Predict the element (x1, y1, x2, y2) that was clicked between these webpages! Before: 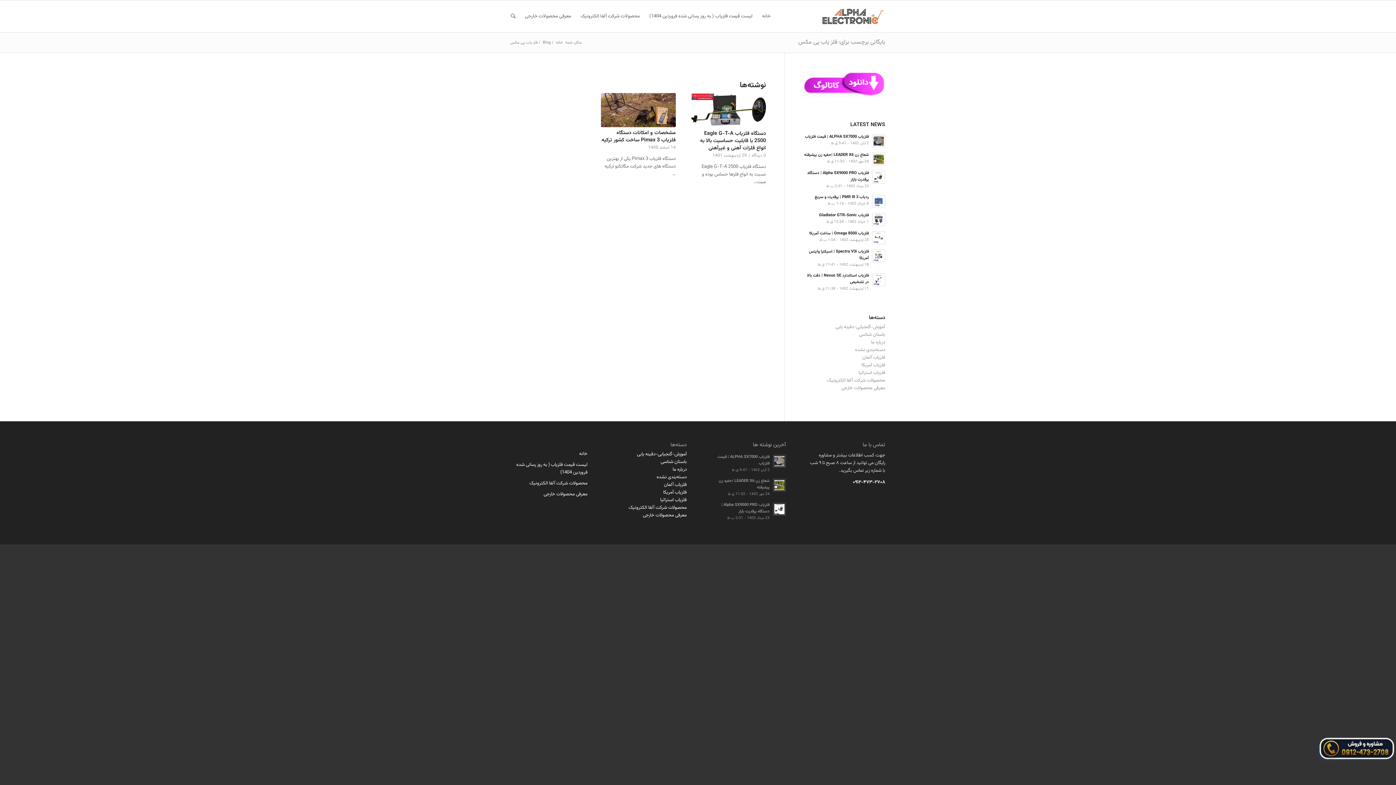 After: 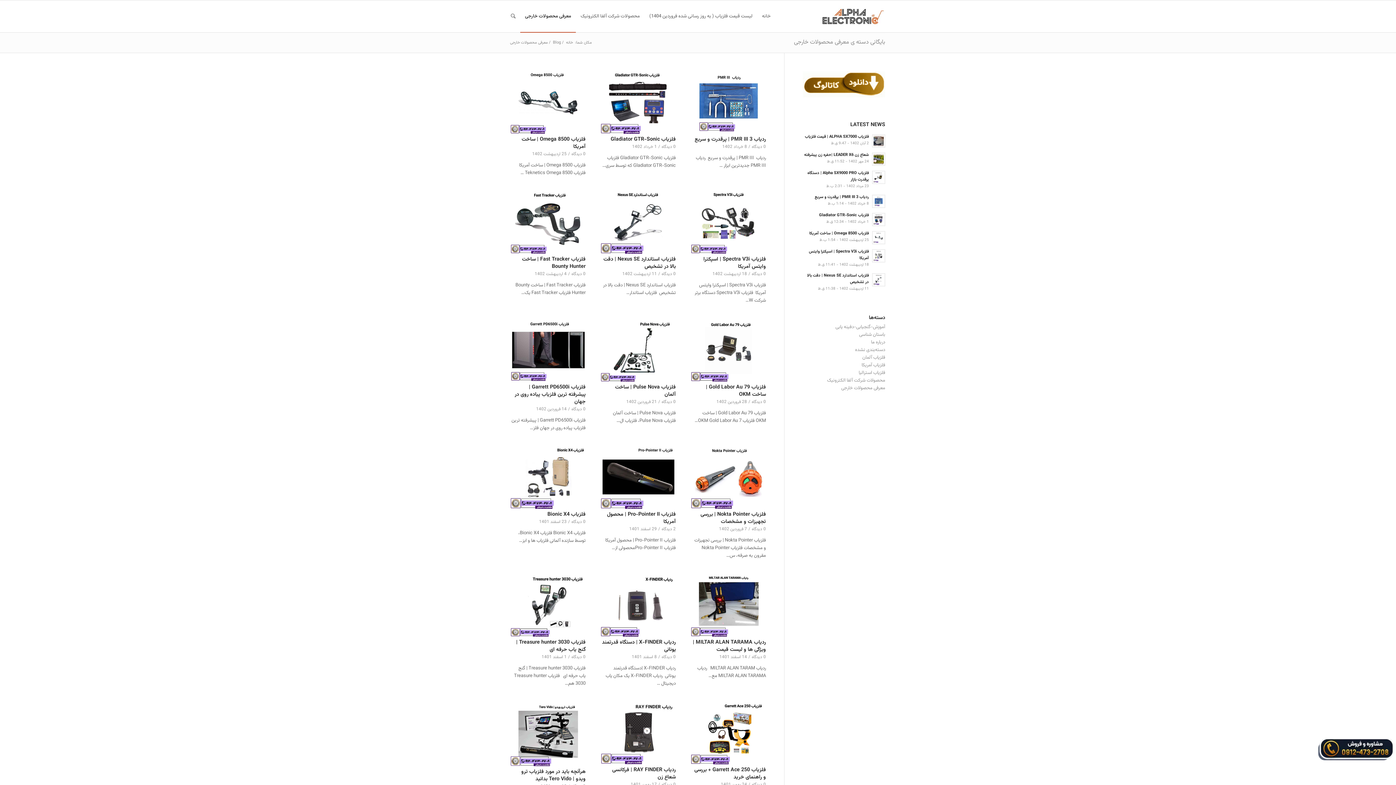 Action: label: معرفی محصولات خارجی bbox: (520, 0, 576, 32)